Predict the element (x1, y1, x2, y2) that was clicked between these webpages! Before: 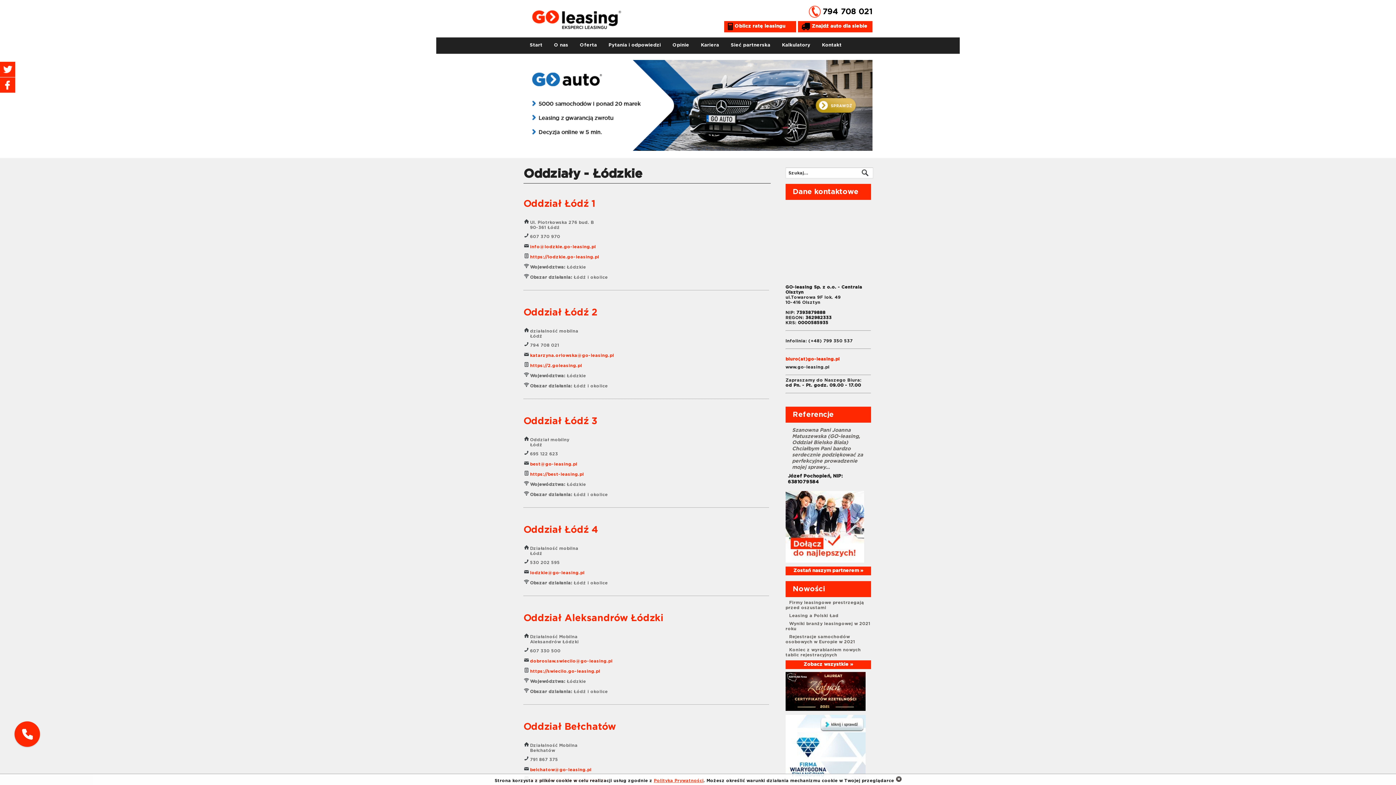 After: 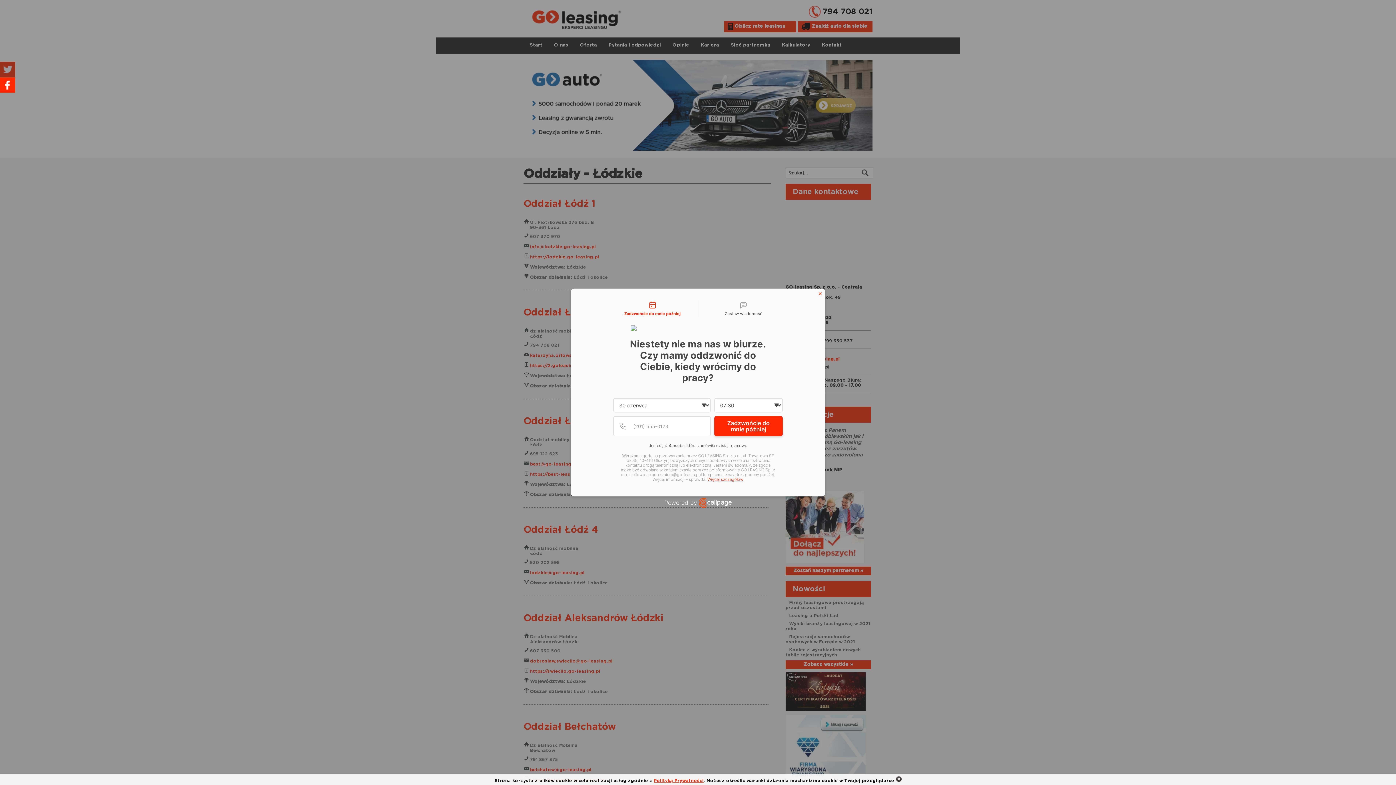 Action: label: https://lodzkie.go-leasing.pl bbox: (530, 254, 599, 259)